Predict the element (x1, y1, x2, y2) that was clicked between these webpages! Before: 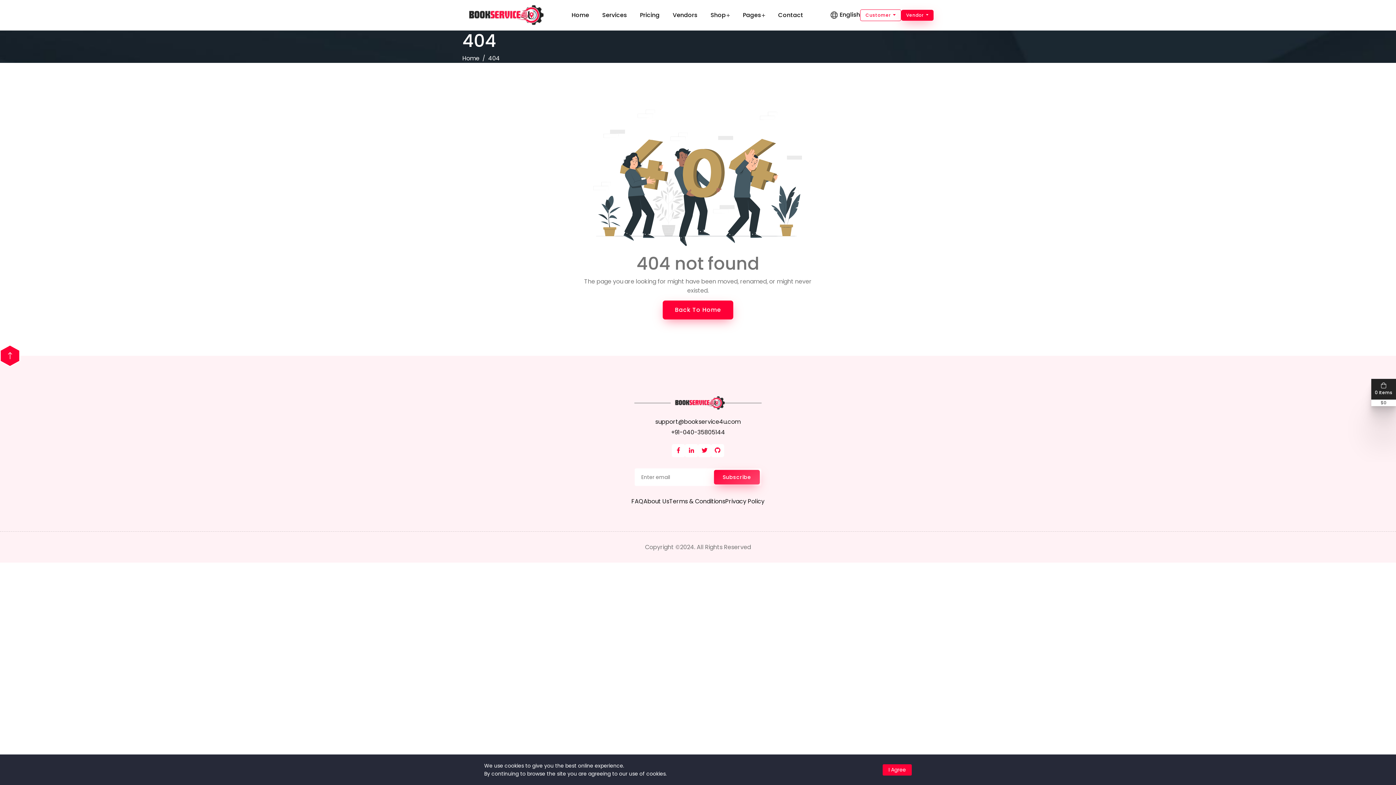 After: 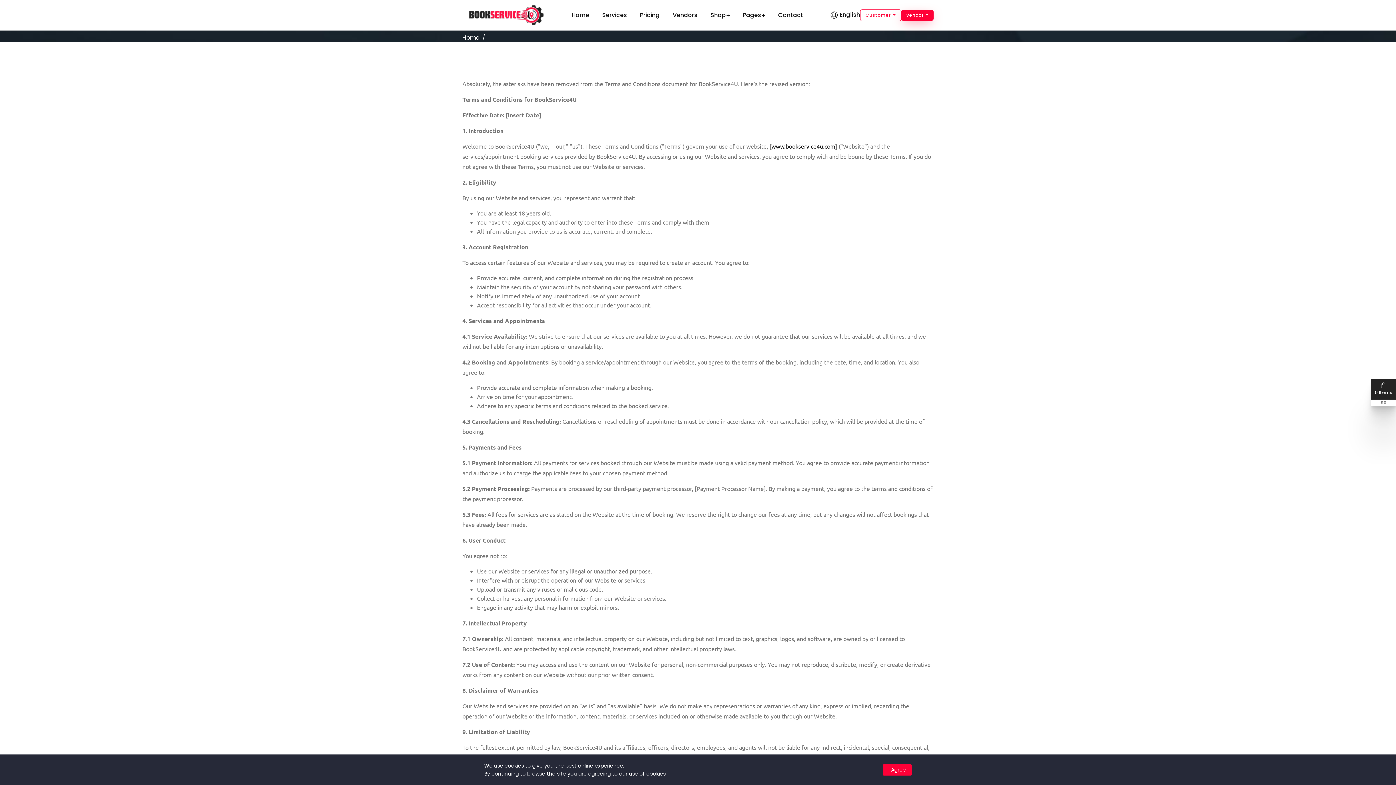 Action: label: Terms & Conditions bbox: (669, 497, 725, 506)